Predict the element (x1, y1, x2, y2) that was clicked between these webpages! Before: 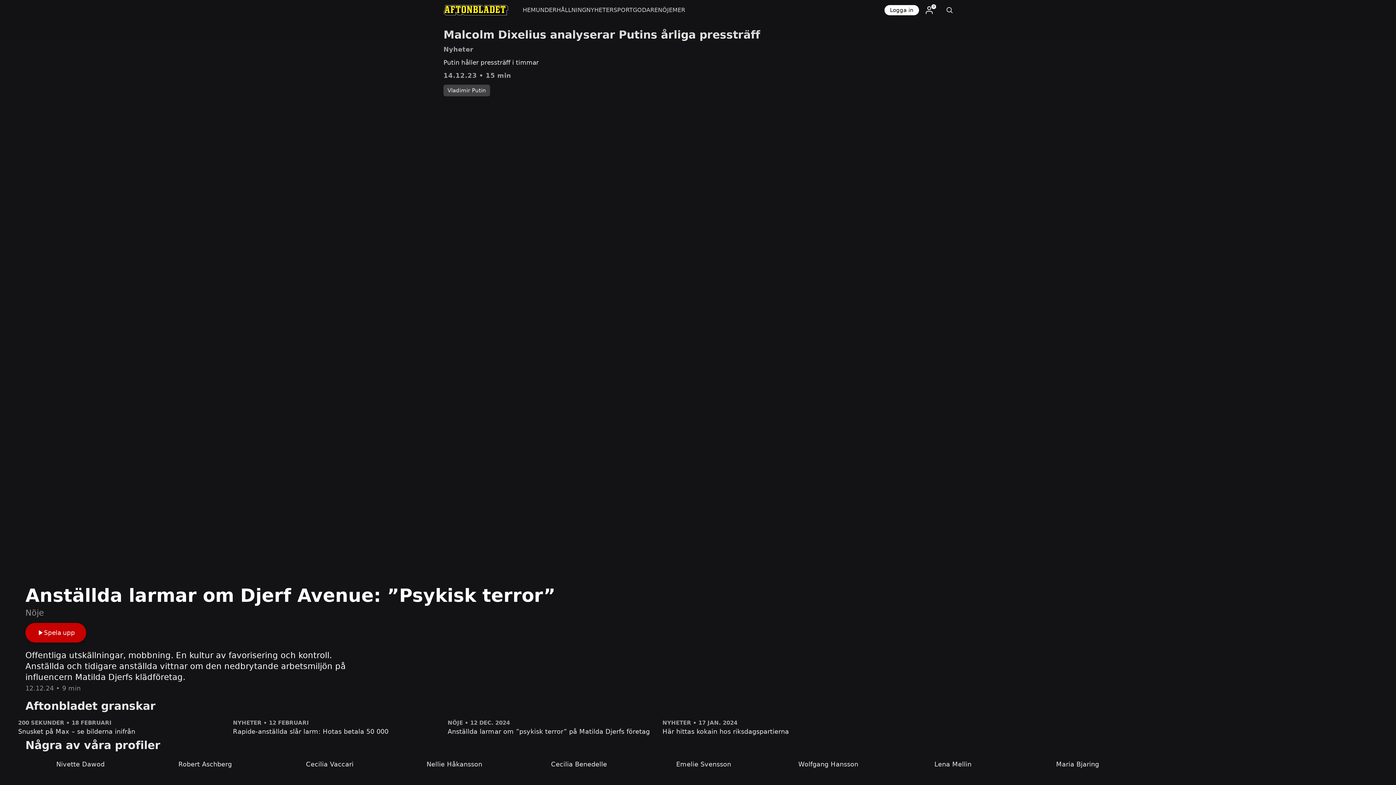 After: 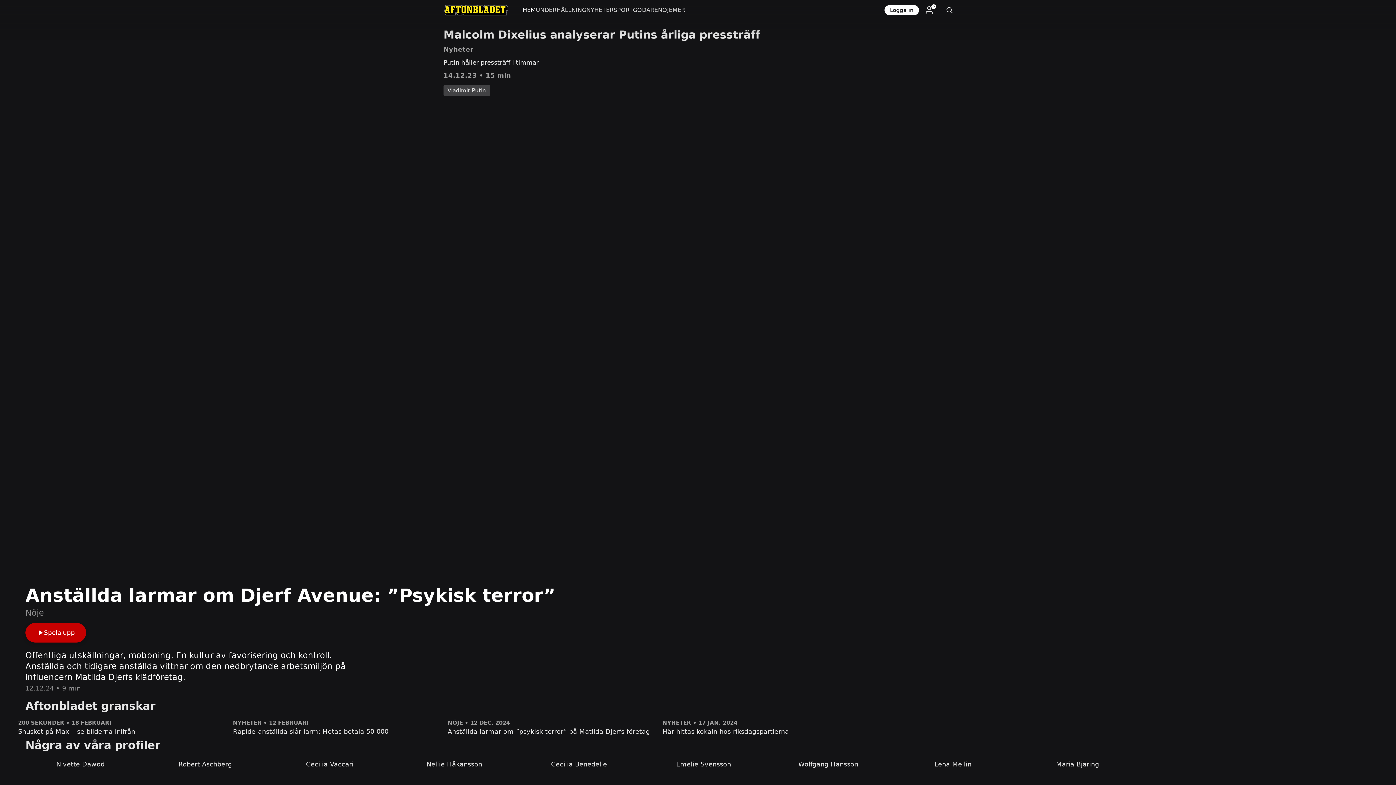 Action: label: HEM bbox: (522, 0, 535, 20)